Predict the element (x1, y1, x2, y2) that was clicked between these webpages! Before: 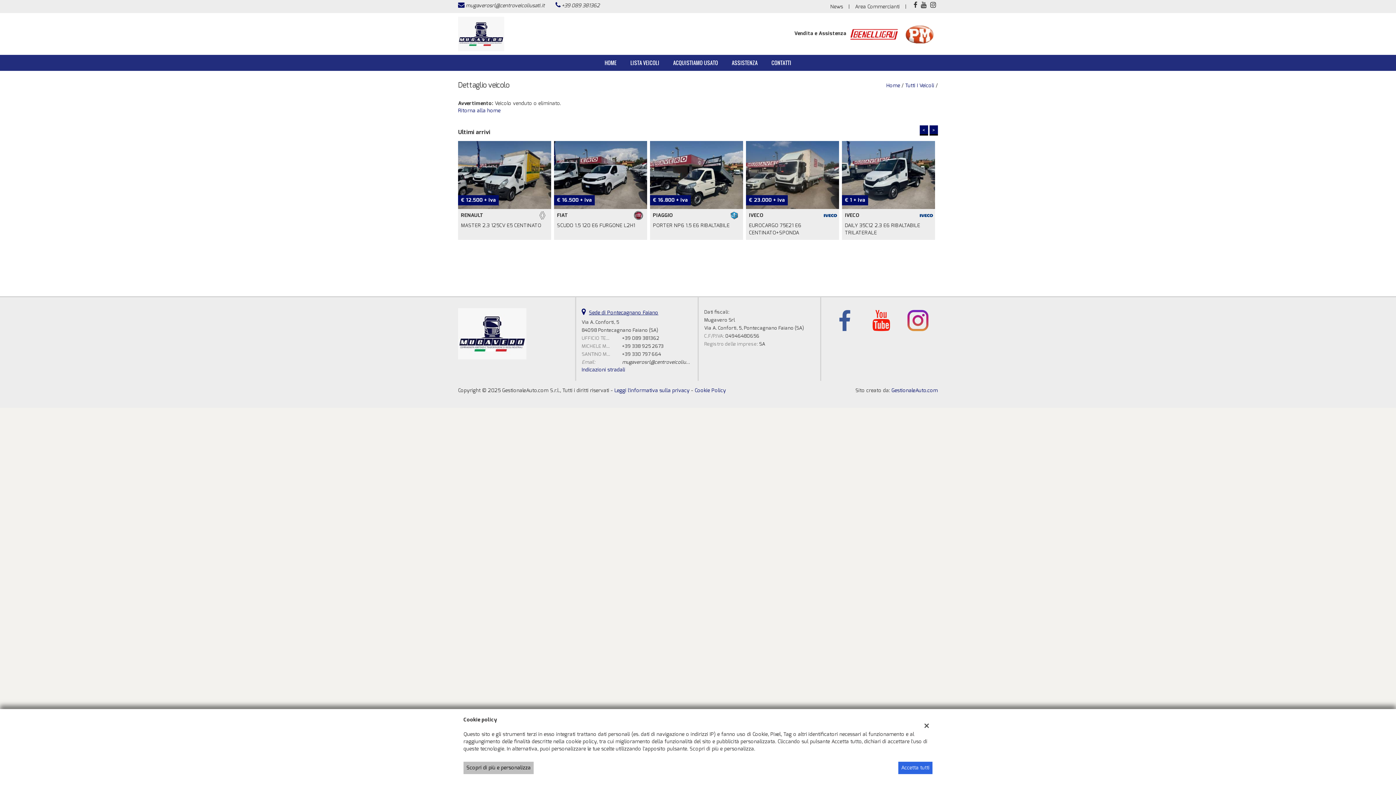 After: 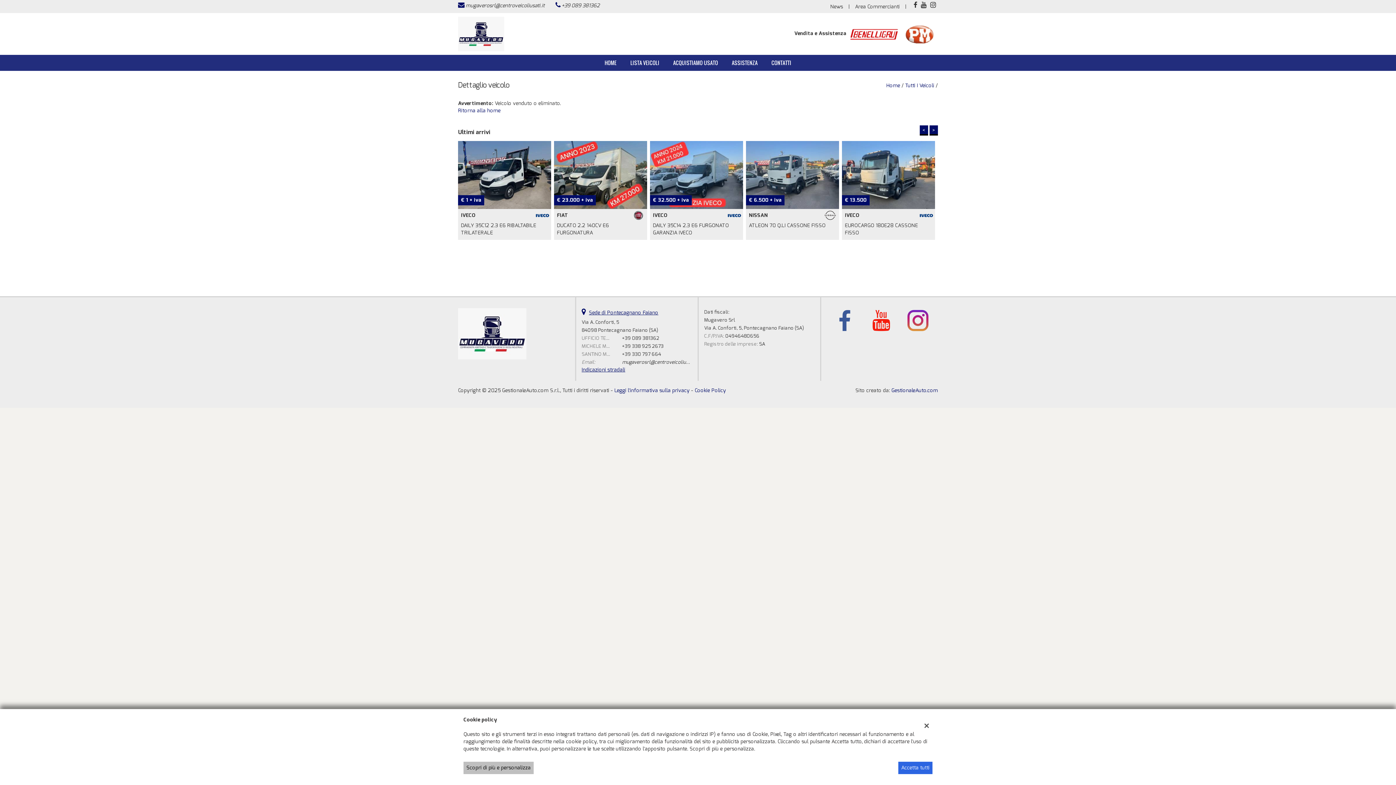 Action: bbox: (581, 366, 625, 373) label: Indicazioni stradali